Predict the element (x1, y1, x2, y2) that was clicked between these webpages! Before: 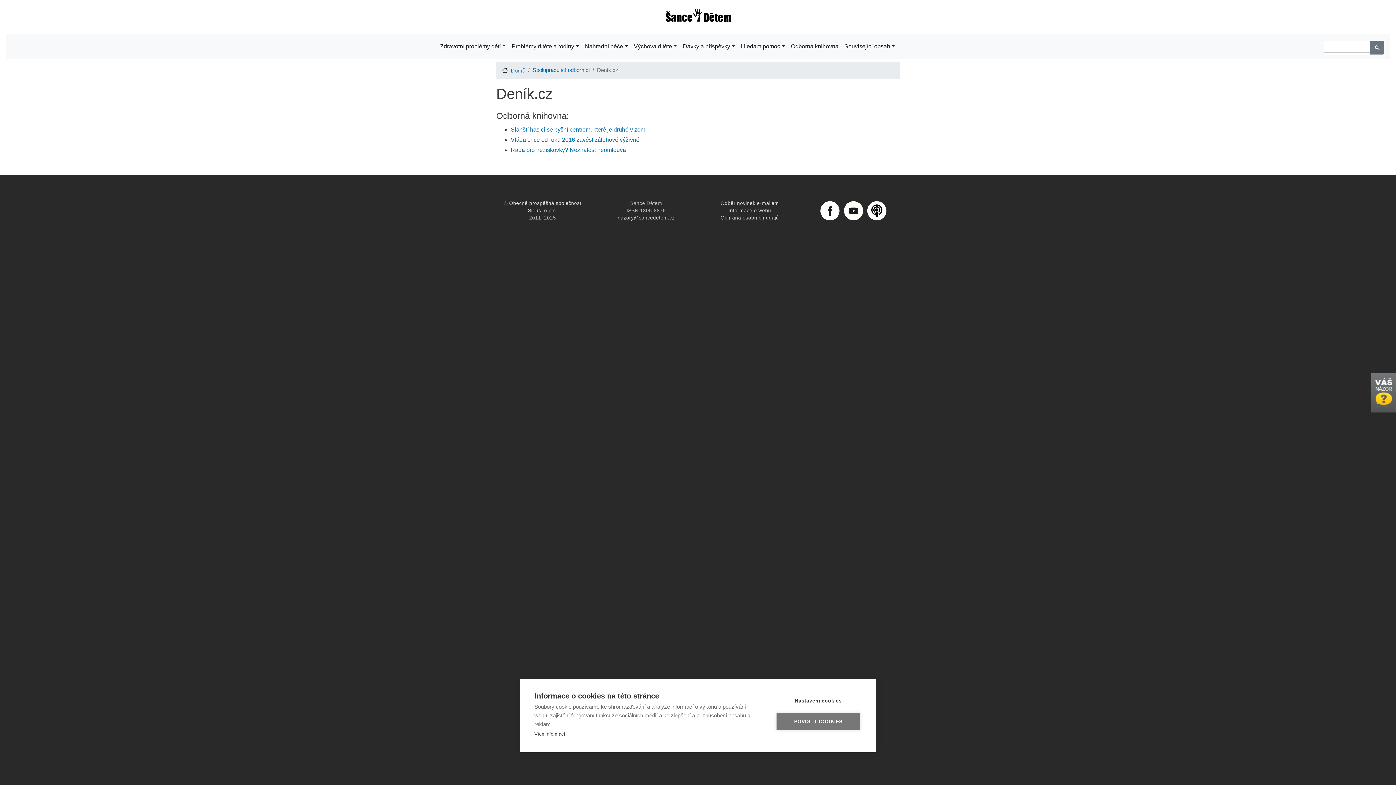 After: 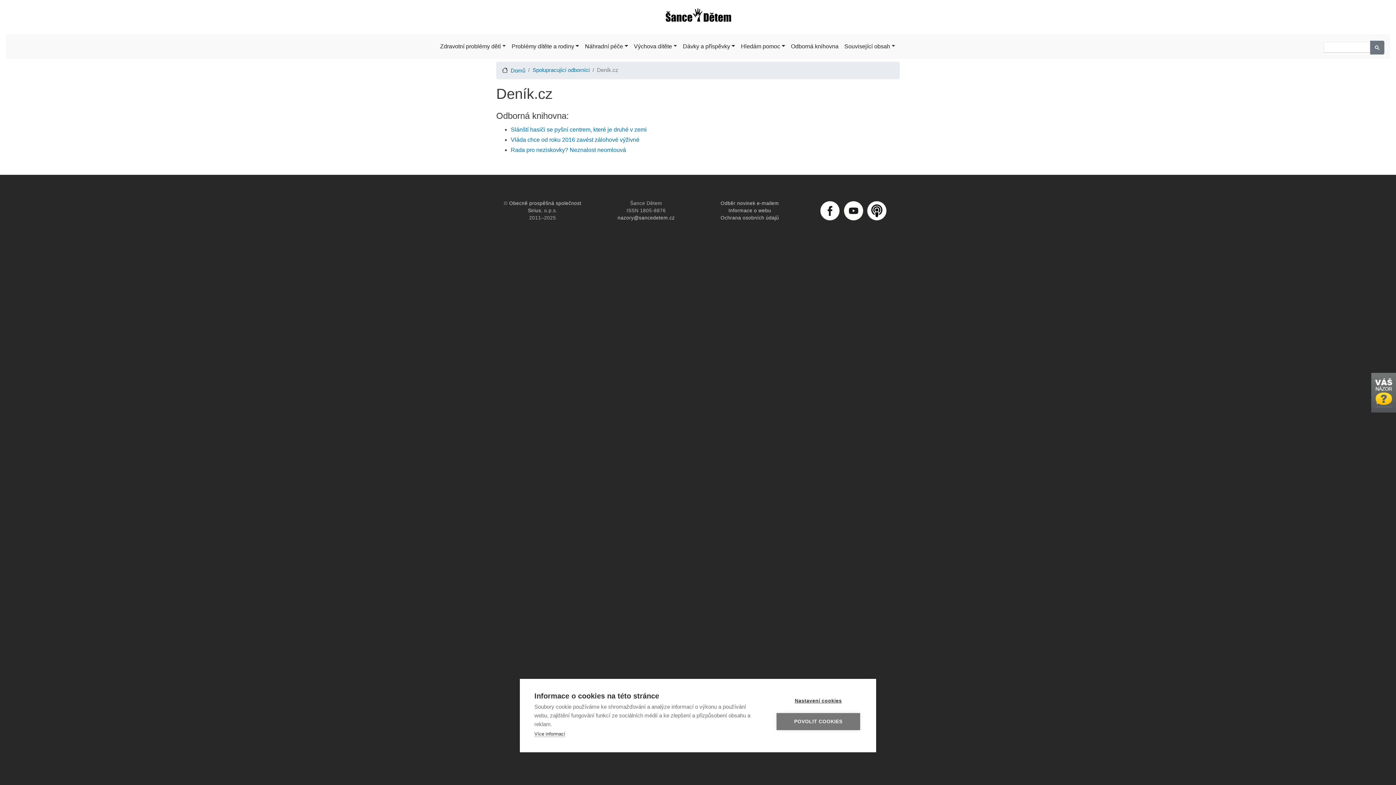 Action: bbox: (842, 207, 864, 213)